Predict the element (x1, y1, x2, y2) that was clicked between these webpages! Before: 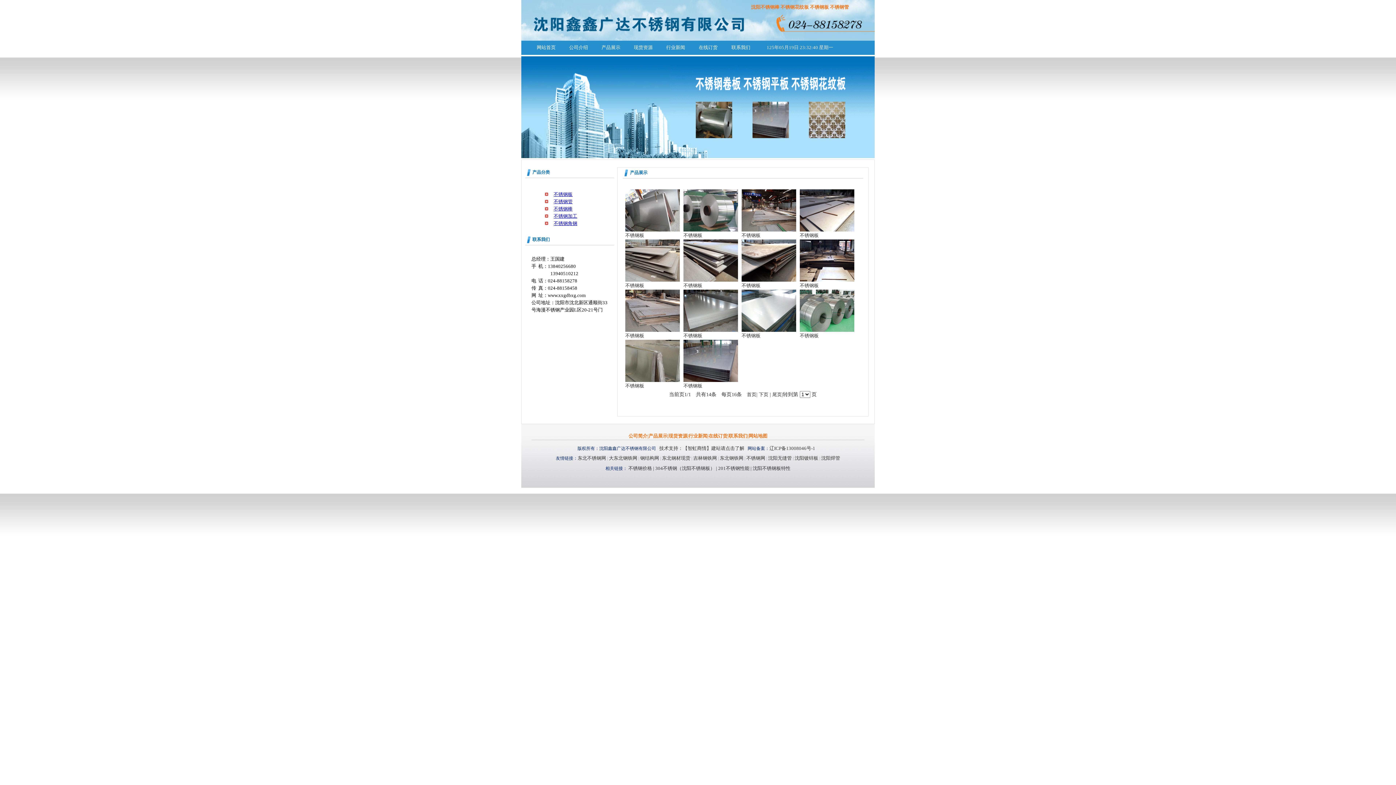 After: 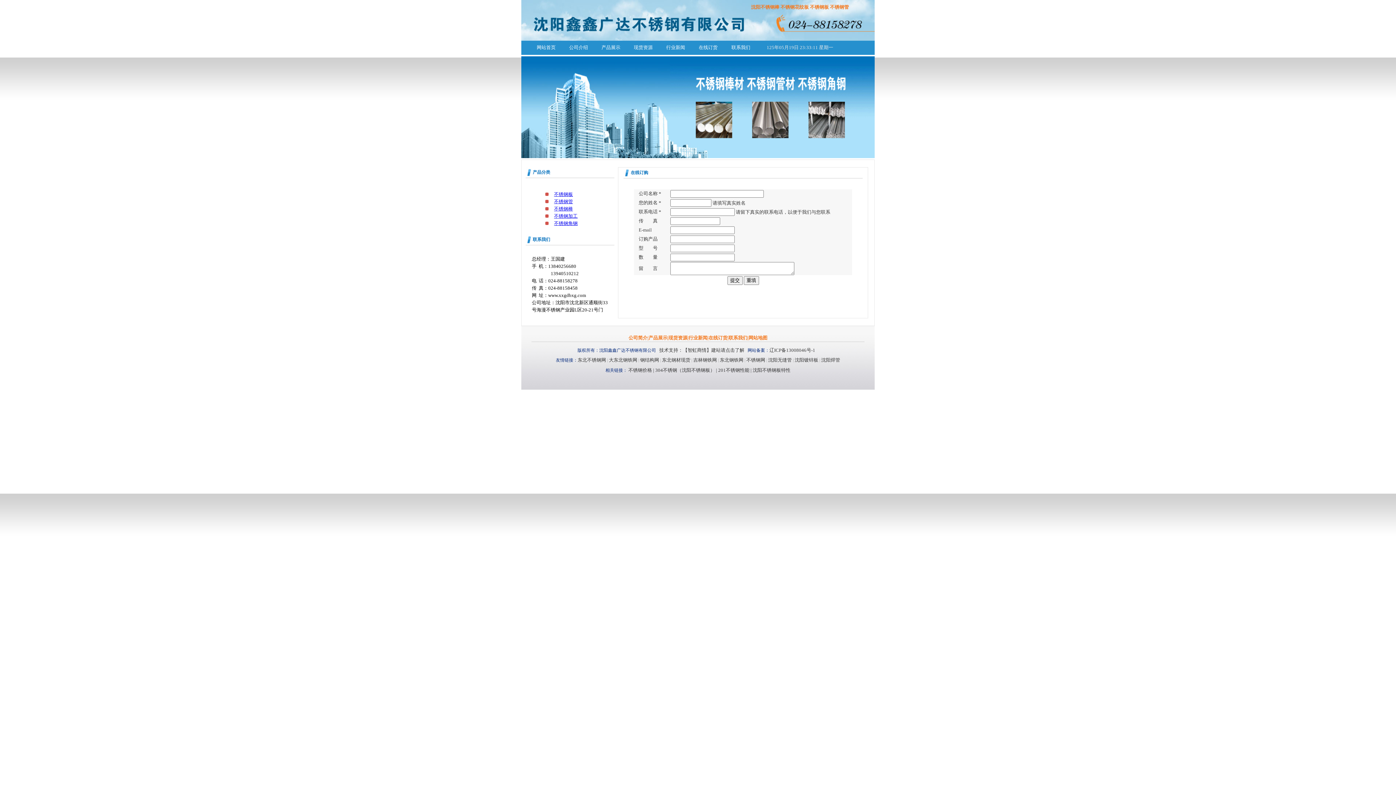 Action: bbox: (698, 44, 717, 50) label: 在线订货